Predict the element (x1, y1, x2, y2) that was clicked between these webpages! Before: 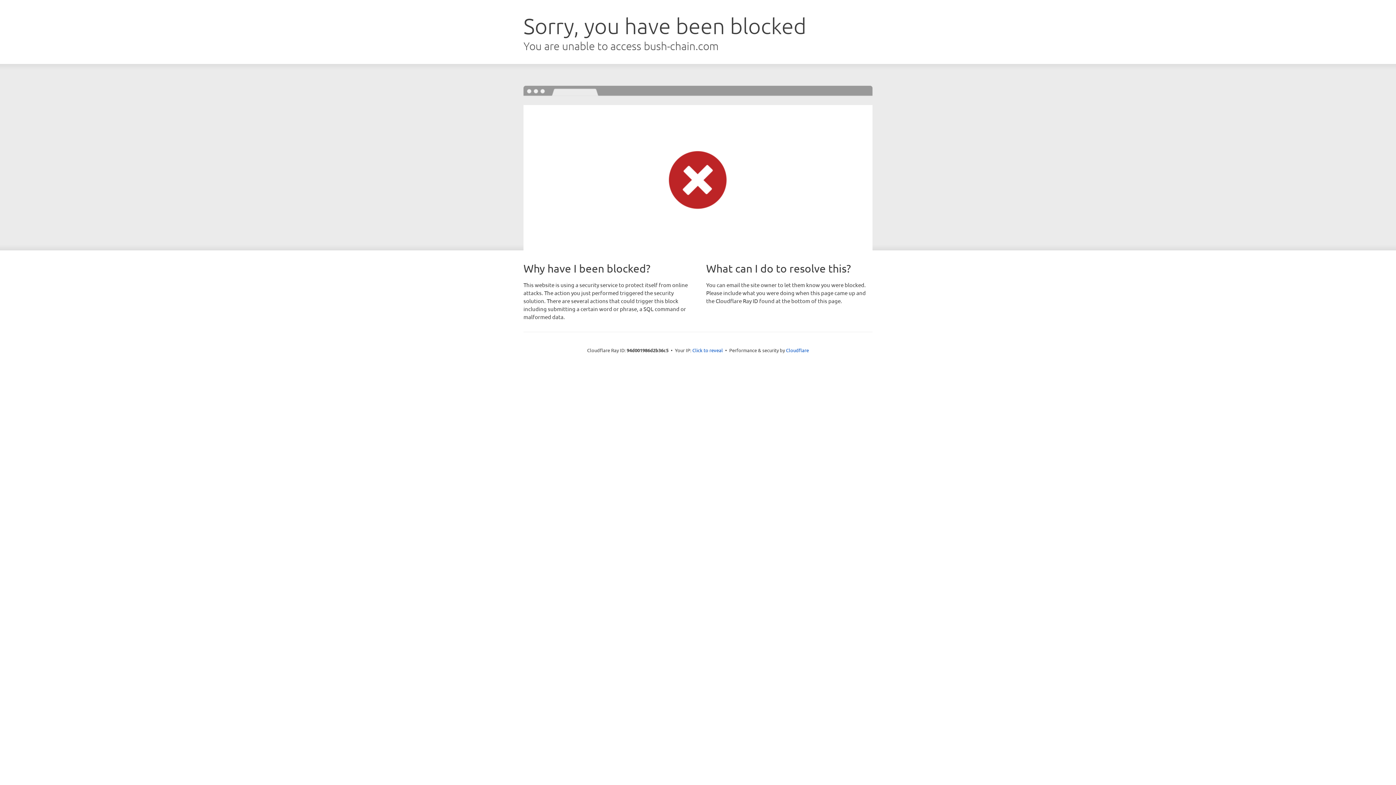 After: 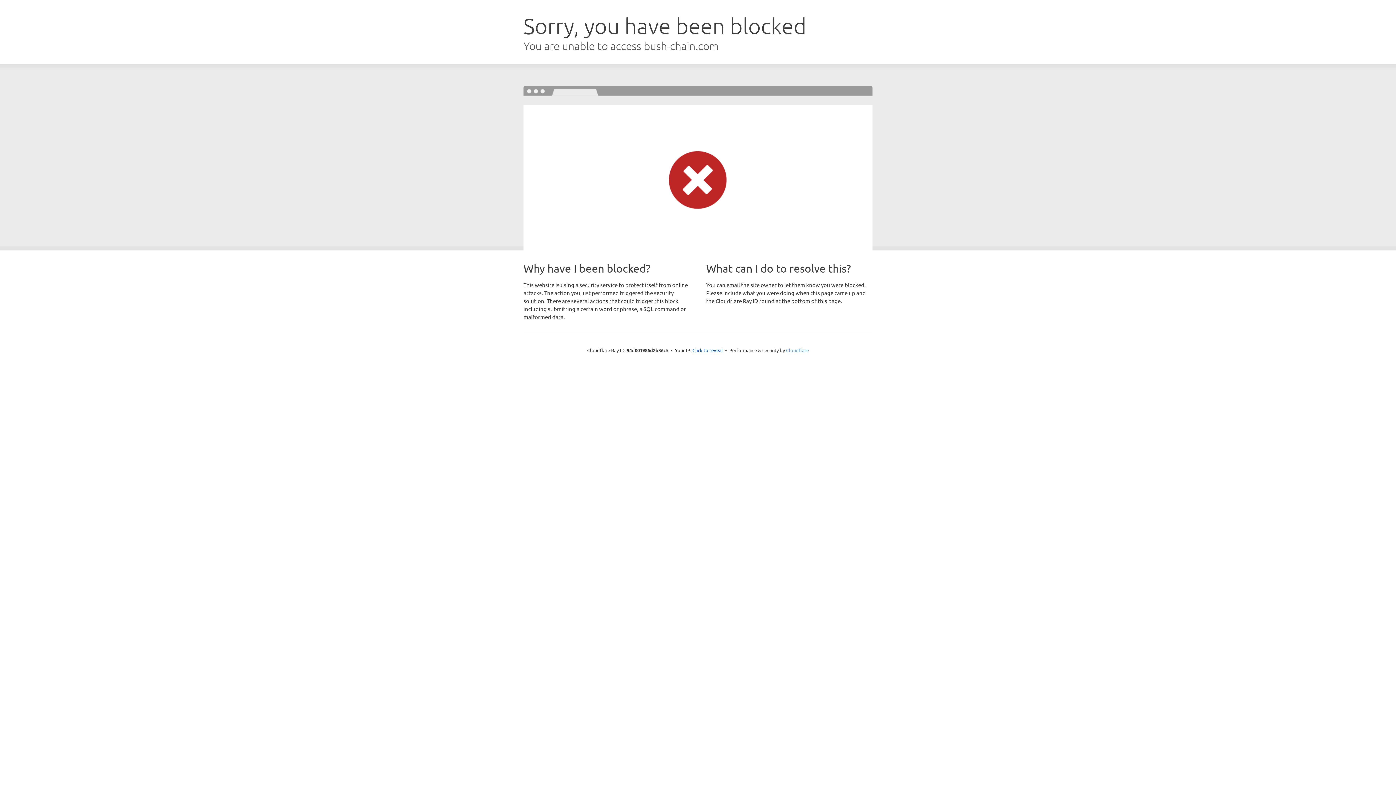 Action: bbox: (786, 347, 809, 353) label: Cloudflare